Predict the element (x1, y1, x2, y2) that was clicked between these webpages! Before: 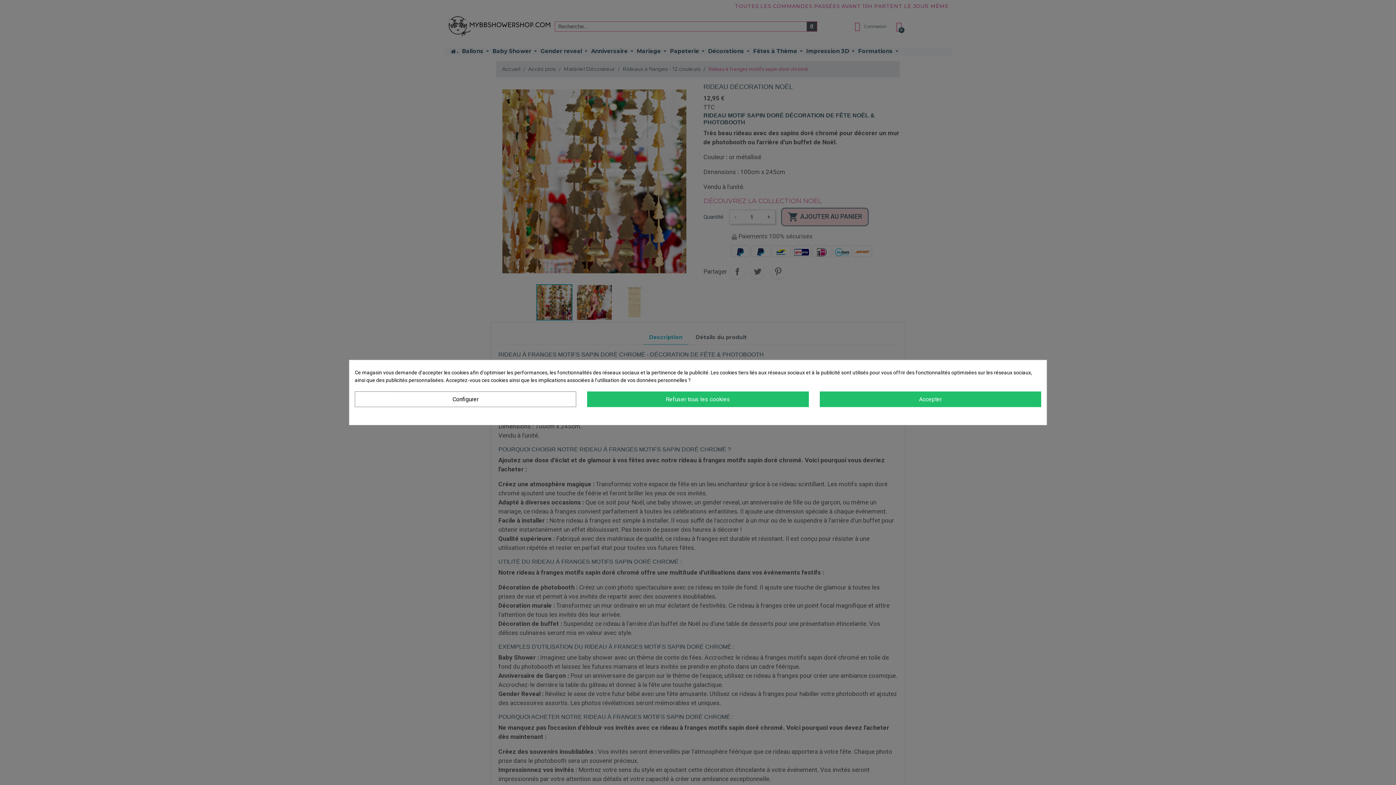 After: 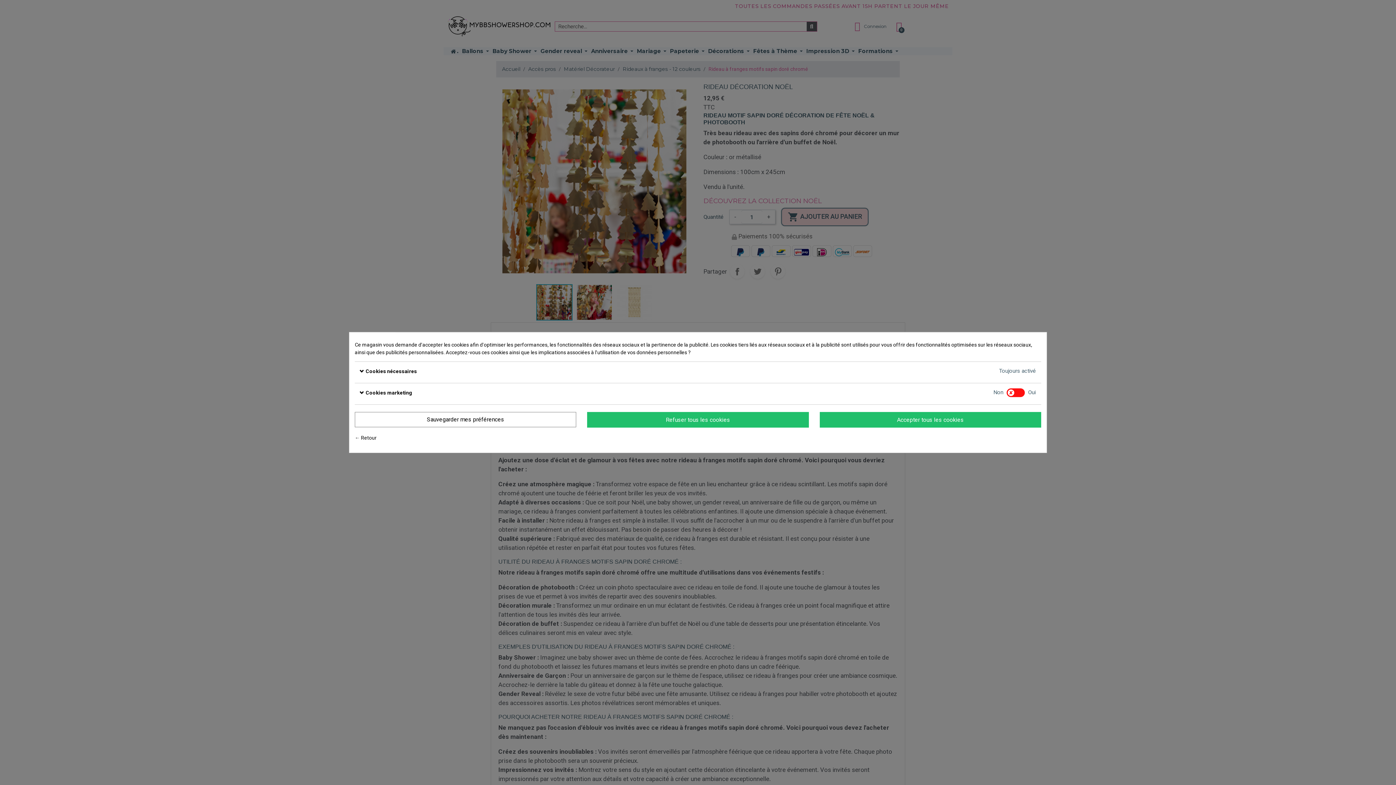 Action: label: Configurer bbox: (354, 391, 576, 407)